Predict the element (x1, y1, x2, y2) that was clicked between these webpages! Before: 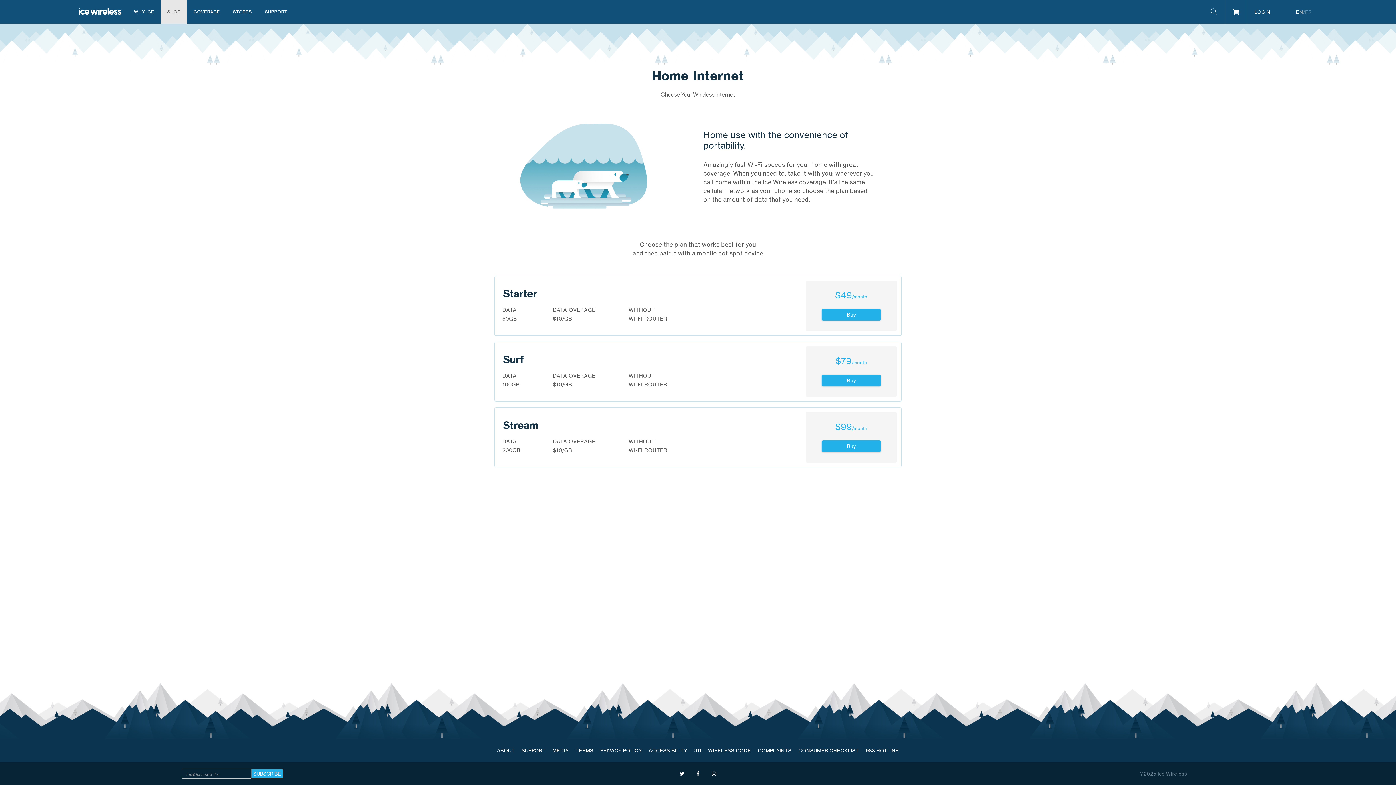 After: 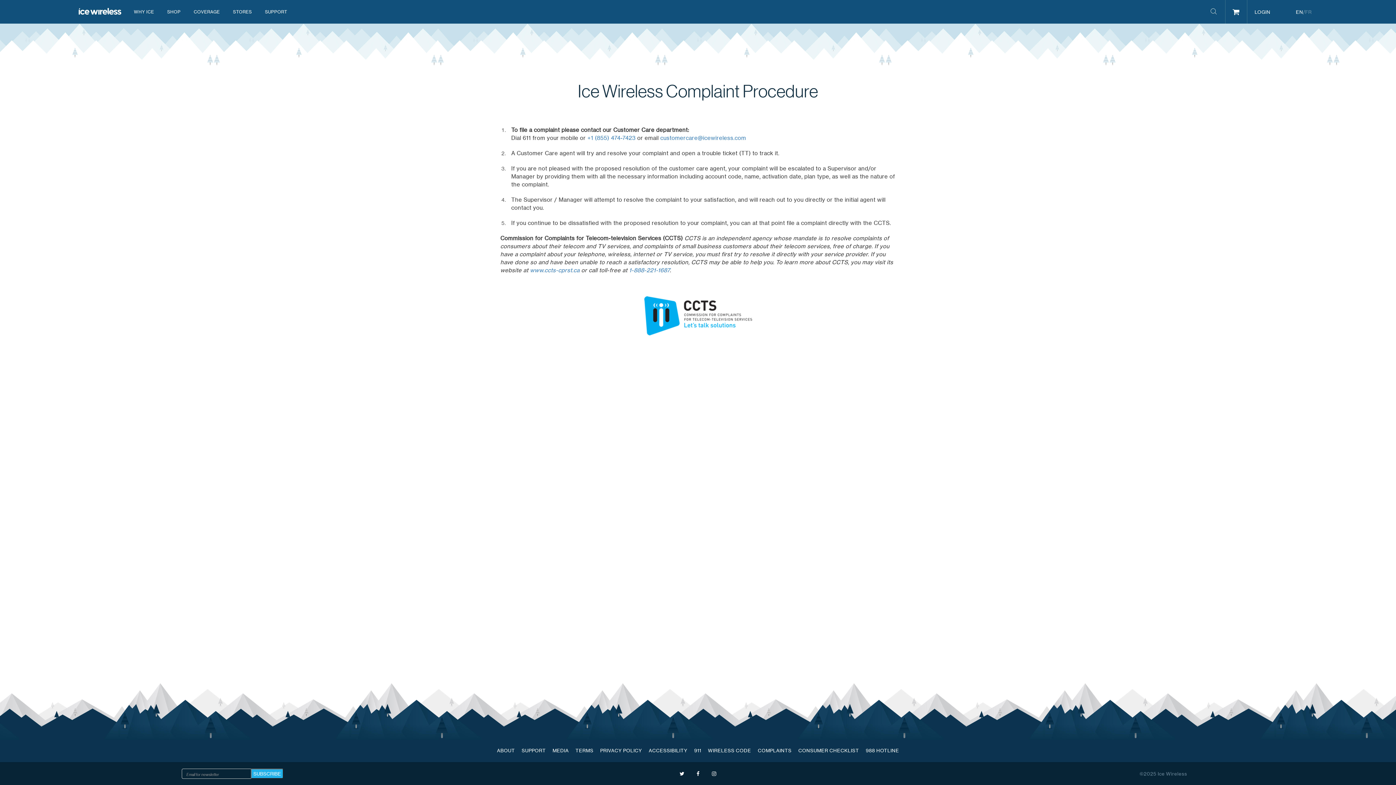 Action: bbox: (758, 748, 791, 753) label: COMPLAINTS